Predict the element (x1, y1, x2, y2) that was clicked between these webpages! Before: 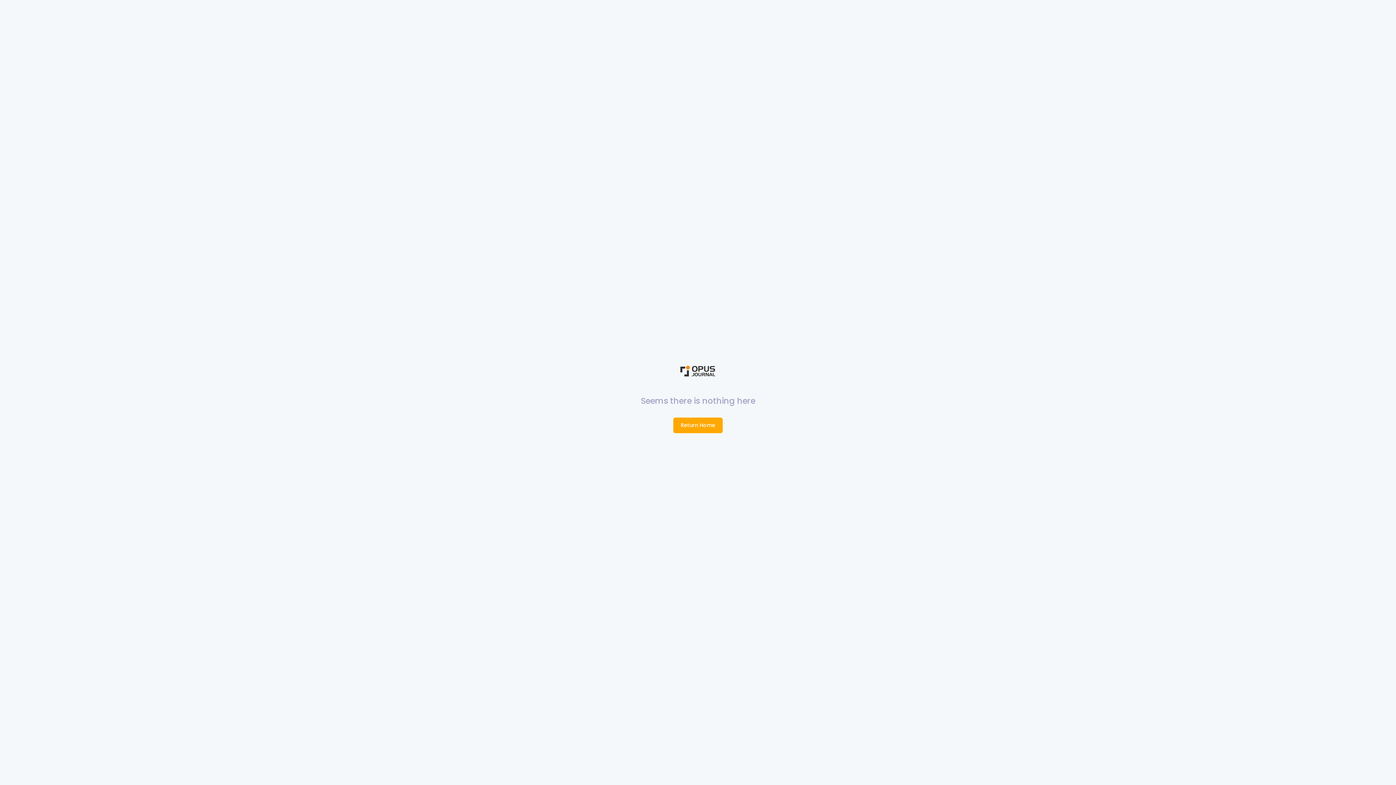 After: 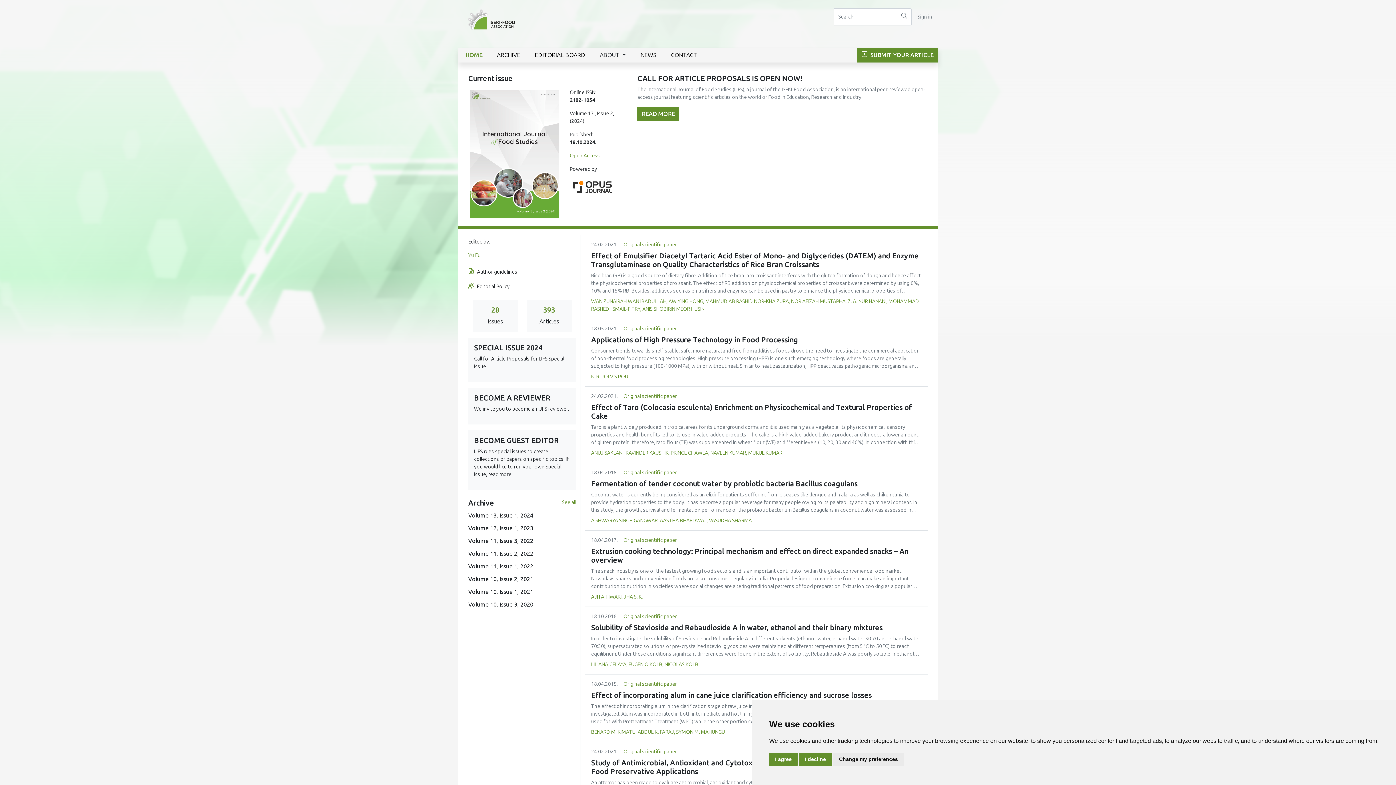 Action: label: Return Home bbox: (673, 417, 722, 433)